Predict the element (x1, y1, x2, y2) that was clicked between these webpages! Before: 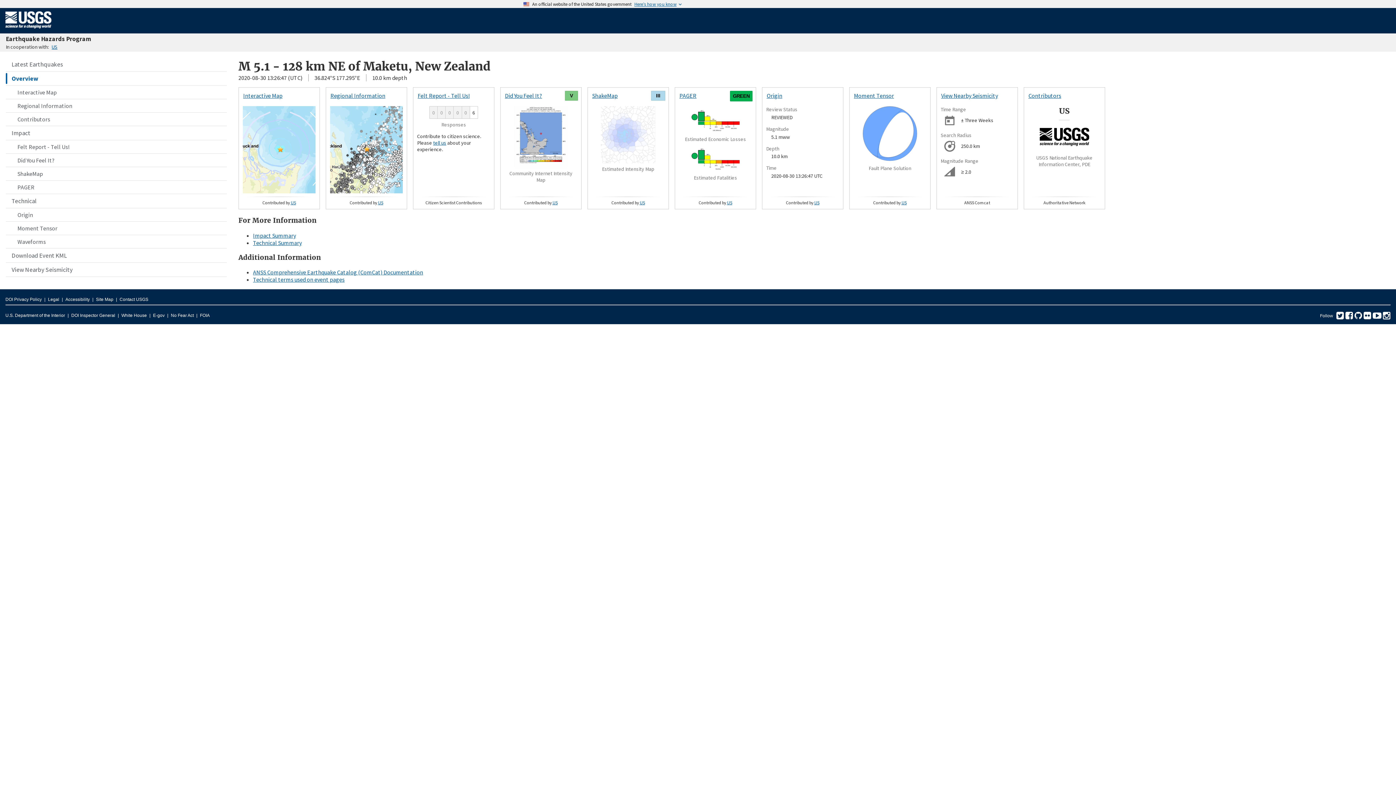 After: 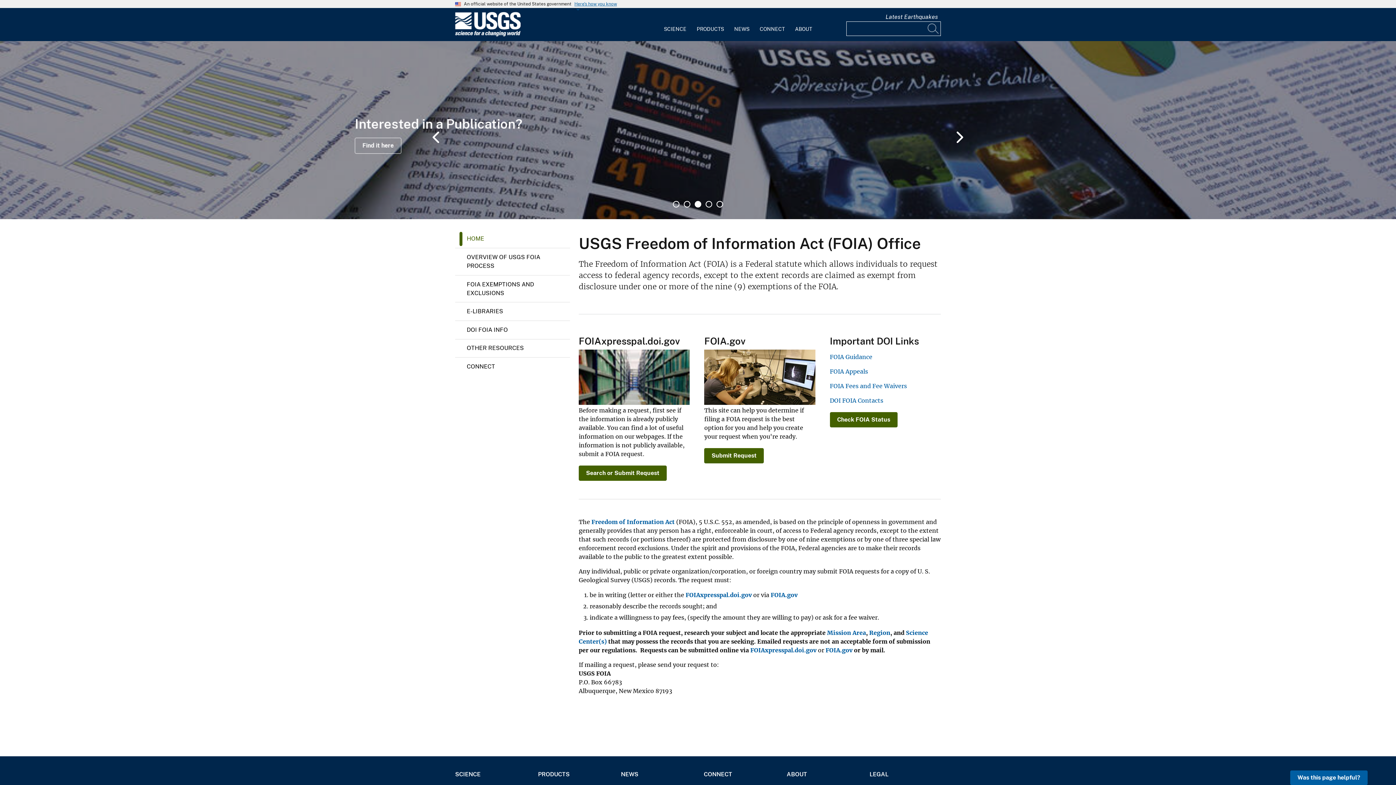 Action: bbox: (200, 311, 209, 320) label: FOIA